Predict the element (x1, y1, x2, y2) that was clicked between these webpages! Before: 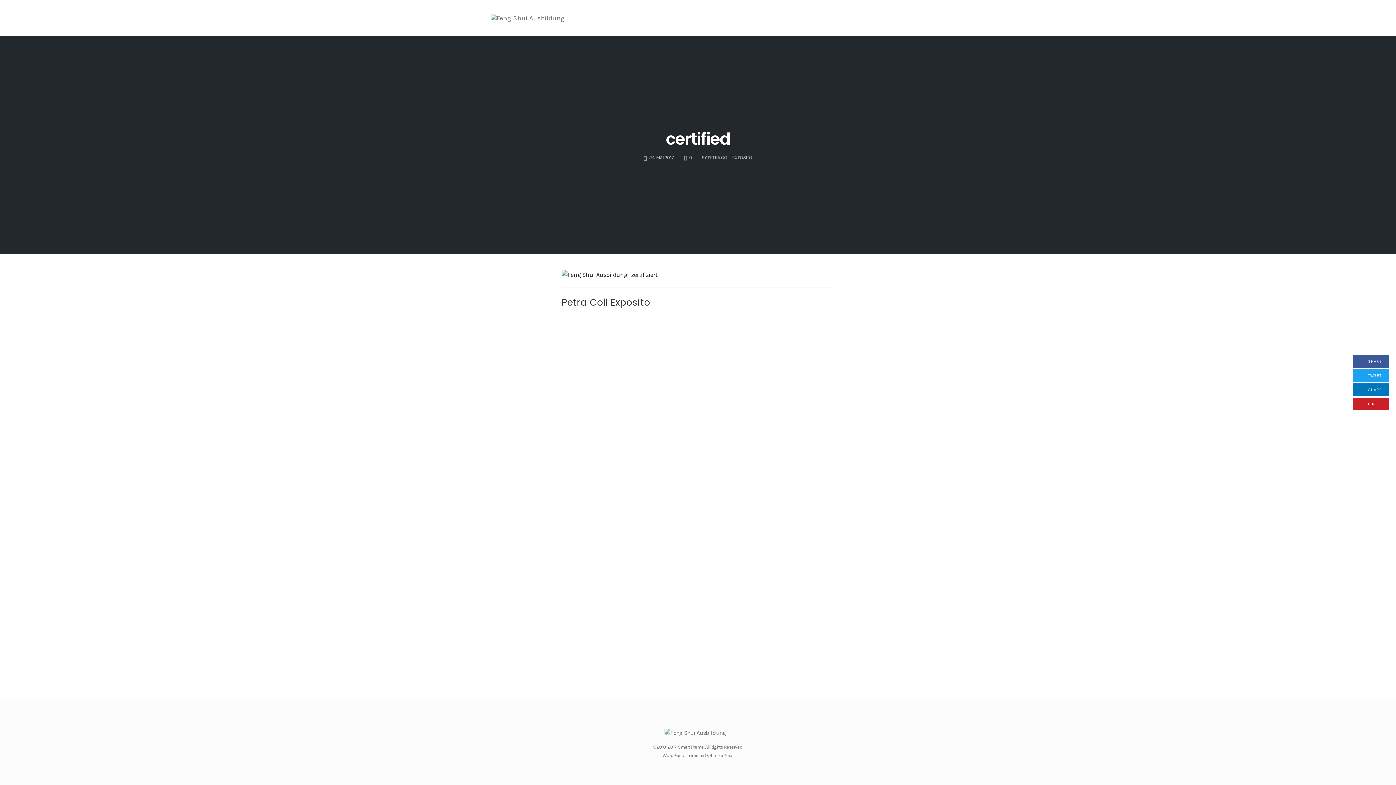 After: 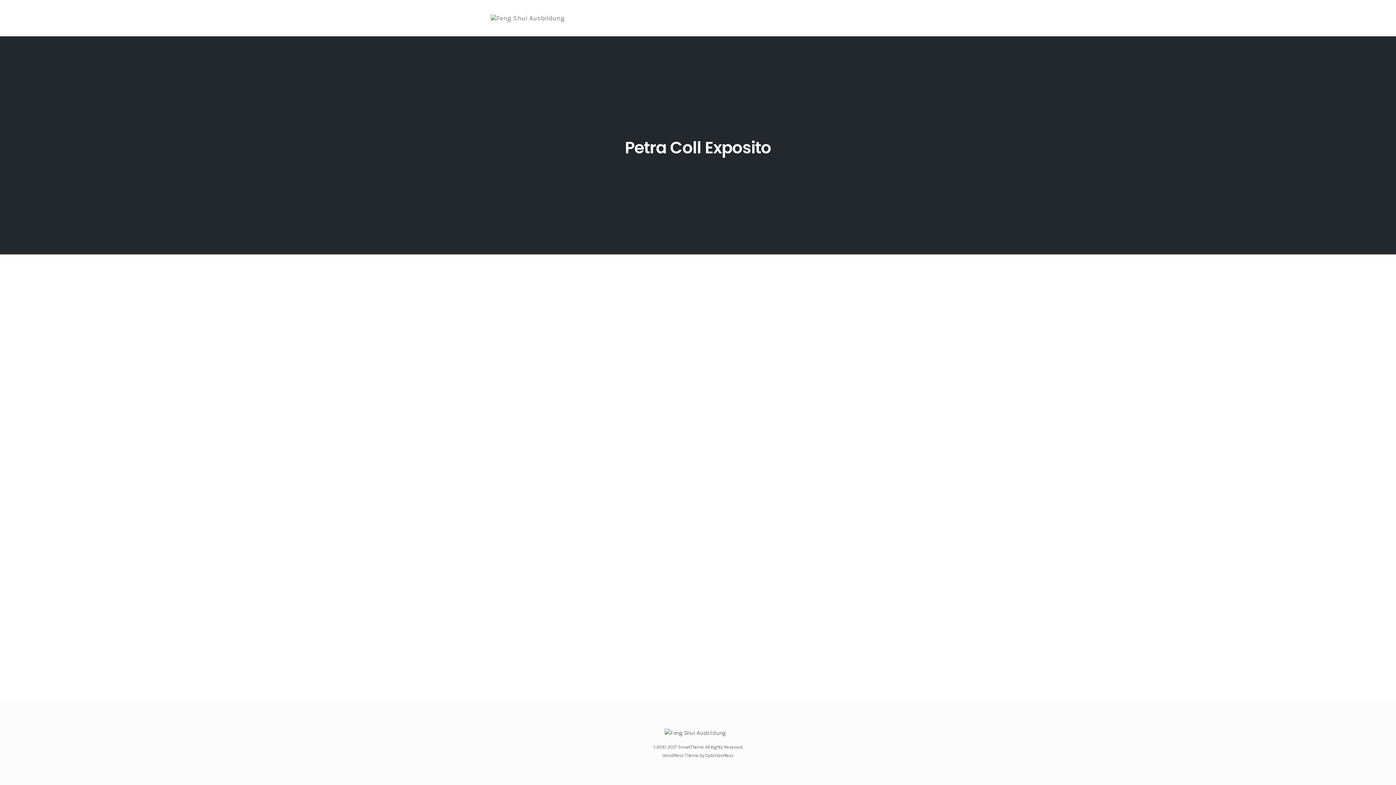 Action: label:  BY PETRA COLL EXPOSITO bbox: (700, 151, 752, 160)